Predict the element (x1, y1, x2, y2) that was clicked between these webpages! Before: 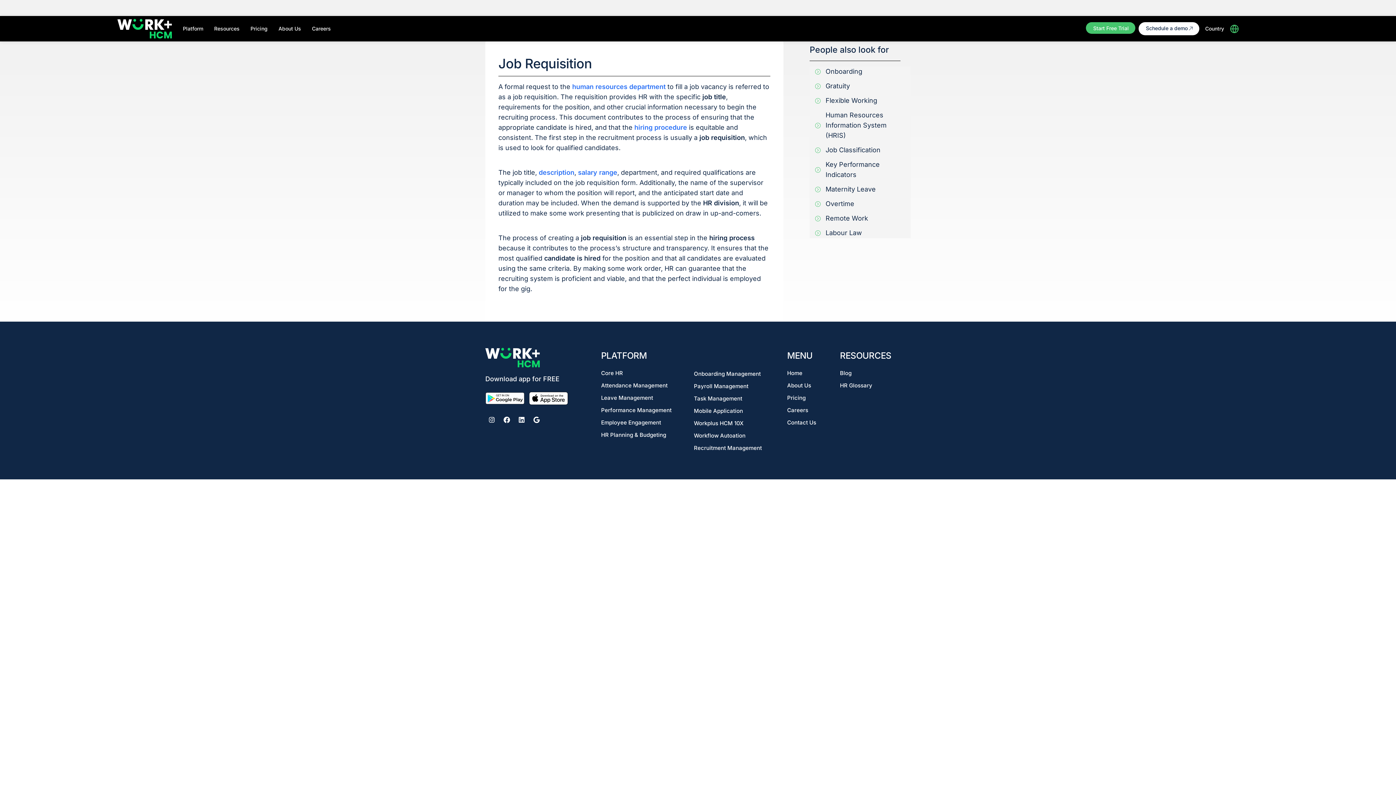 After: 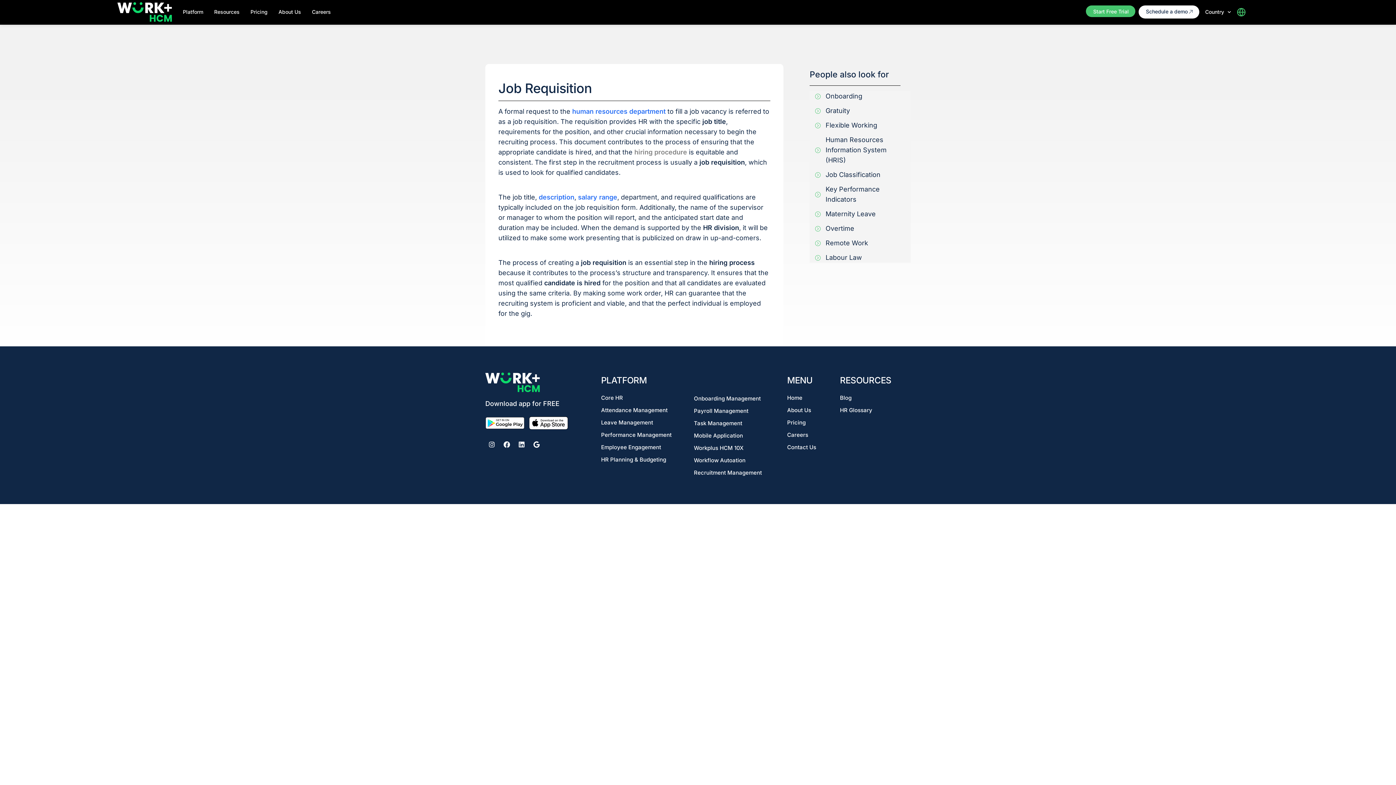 Action: bbox: (634, 123, 687, 131) label: hiring procedure